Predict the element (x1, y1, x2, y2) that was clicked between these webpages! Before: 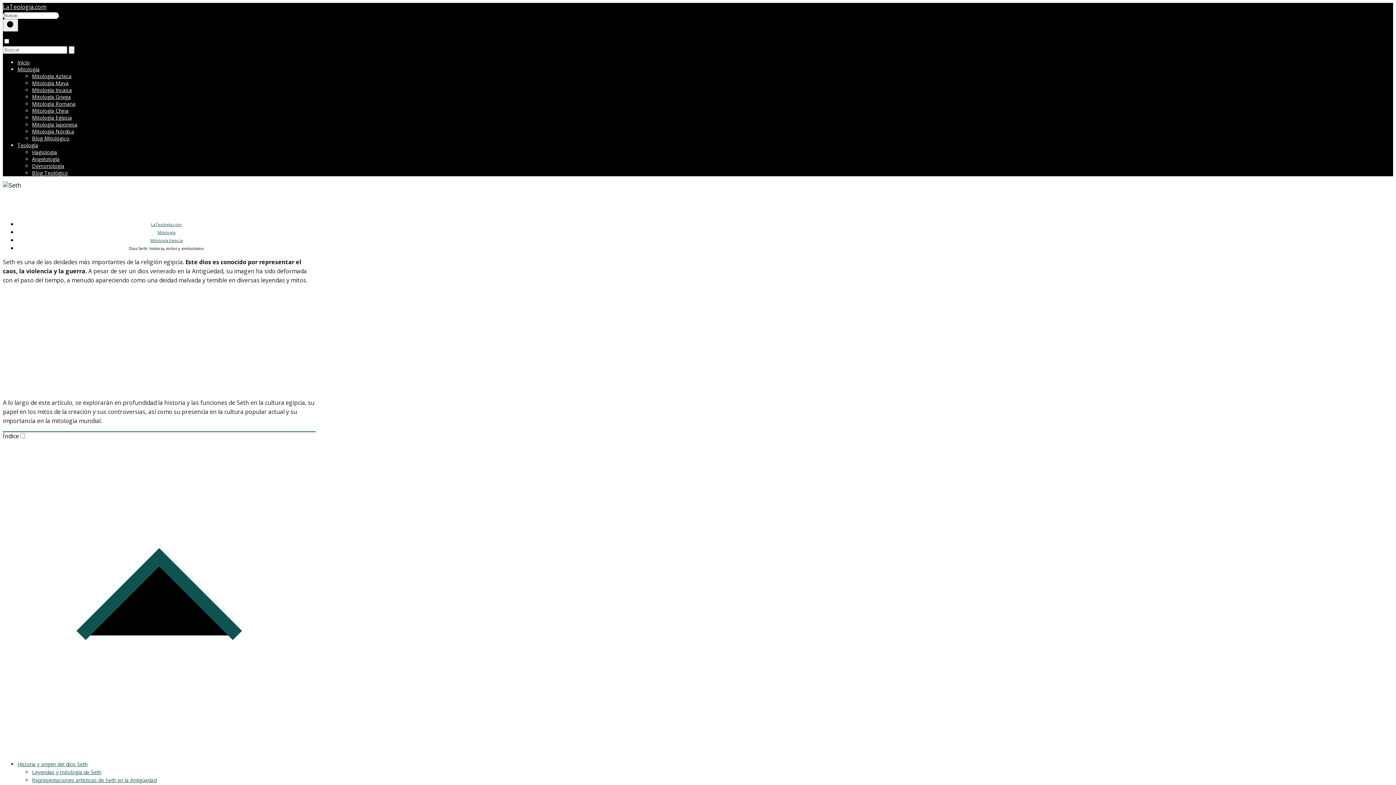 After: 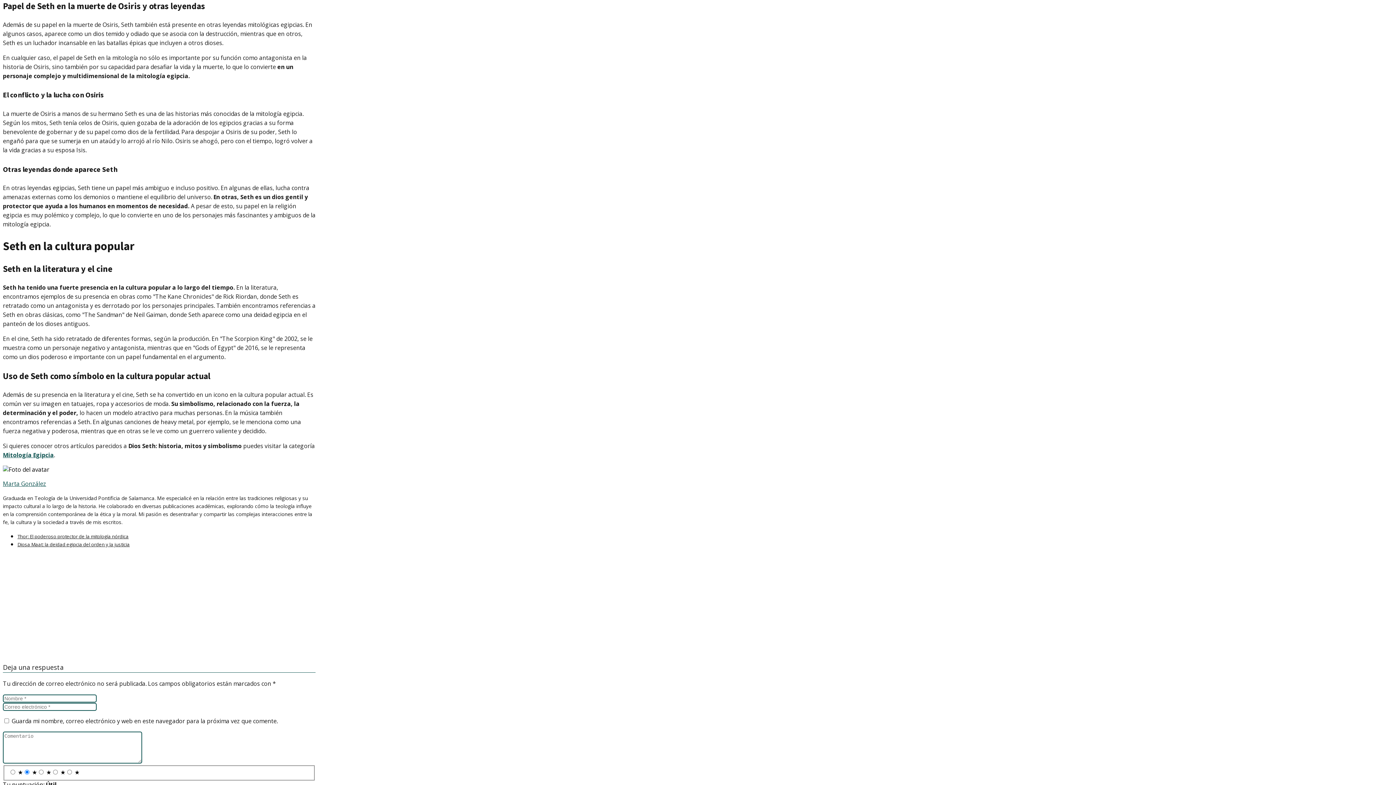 Action: bbox: (32, 741, 157, 748) label: Papel de Seth en la muerte de Osiris y otras leyendas